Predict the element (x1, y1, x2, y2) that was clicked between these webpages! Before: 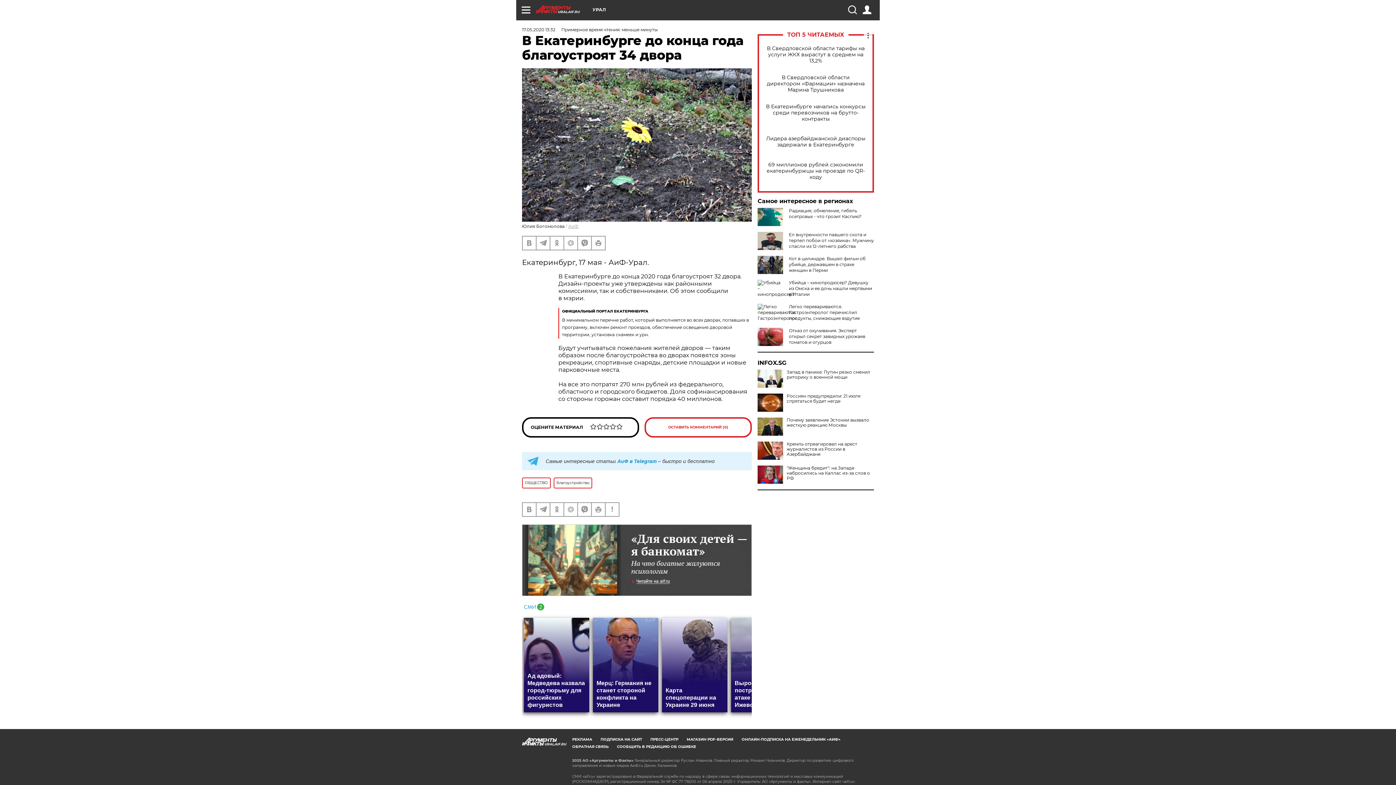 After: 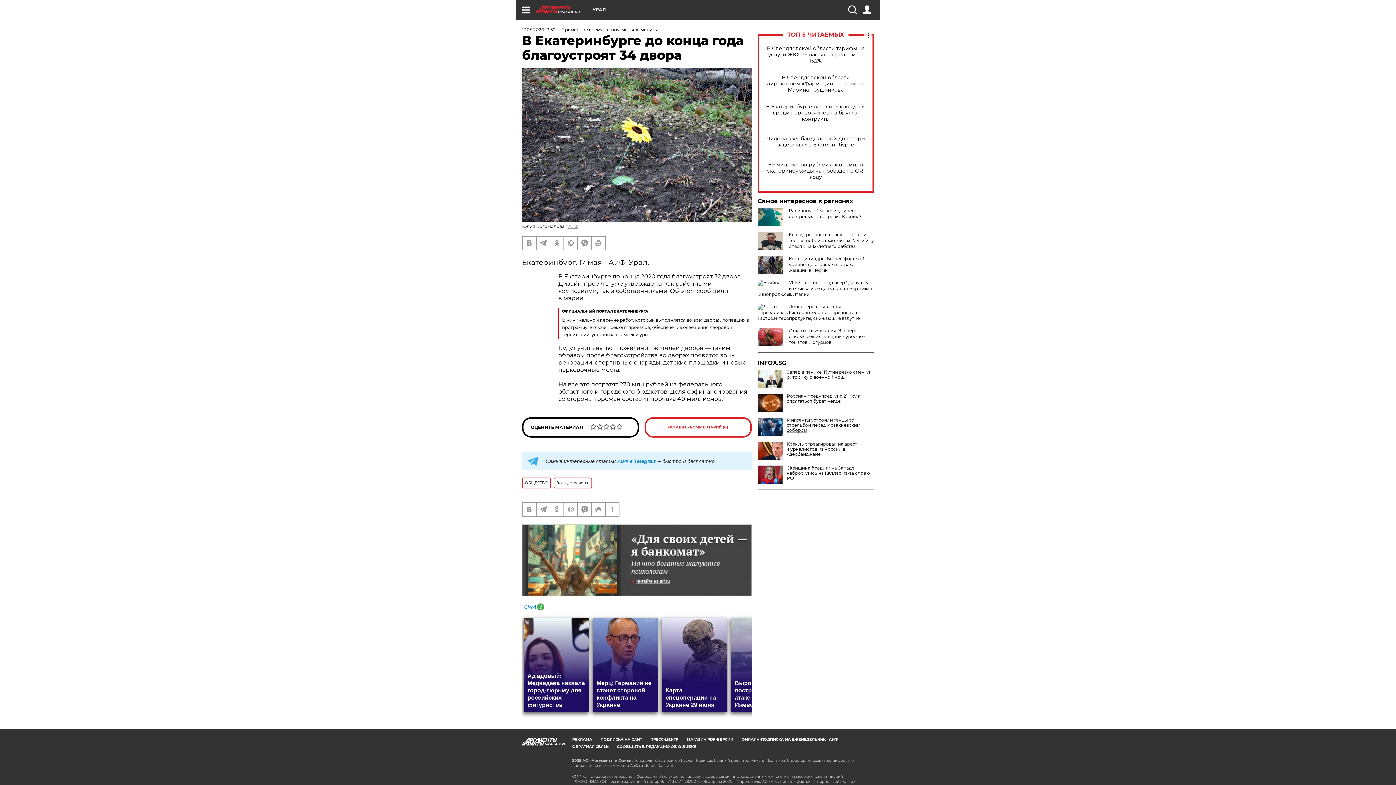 Action: label: Почему заявление Эстонии вызвало жесткую реакцию Москвы bbox: (757, 417, 874, 428)